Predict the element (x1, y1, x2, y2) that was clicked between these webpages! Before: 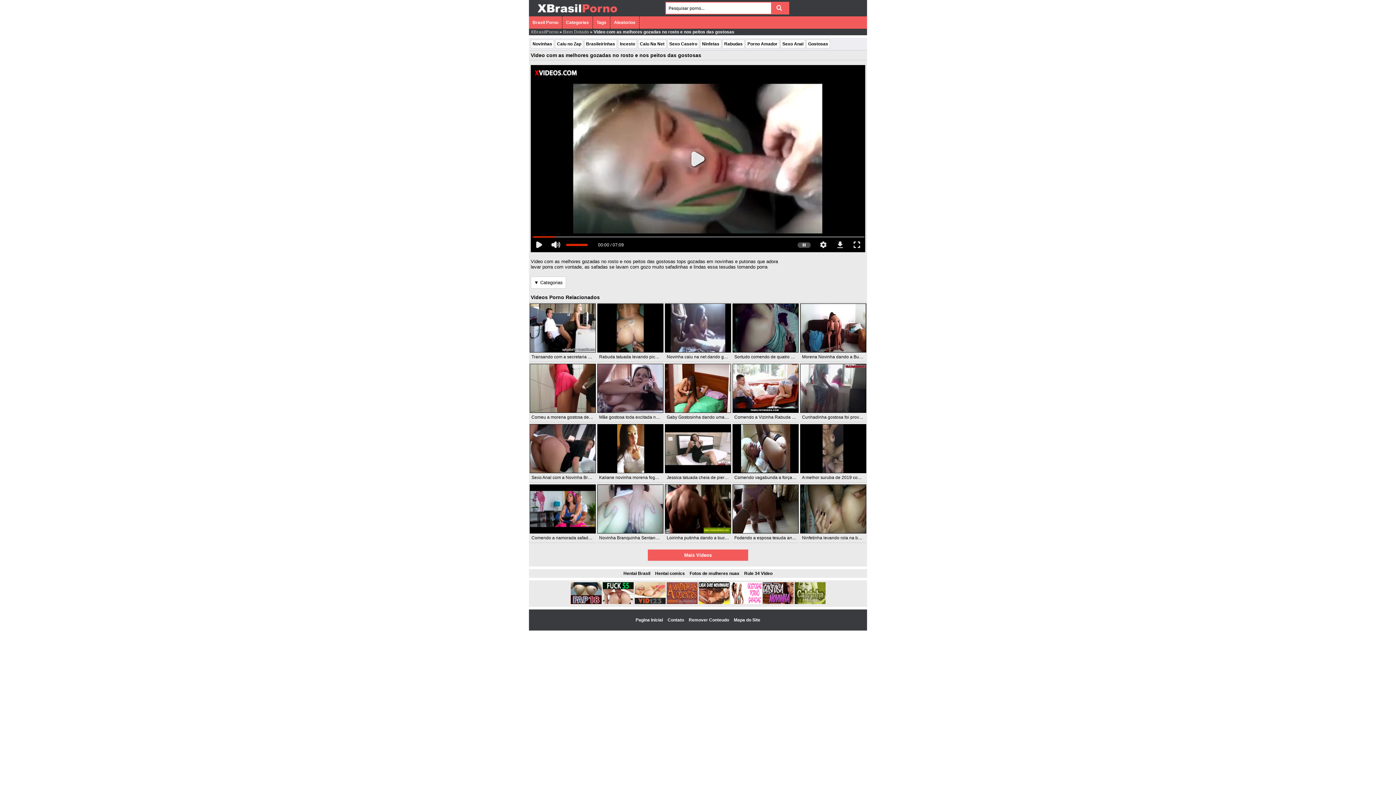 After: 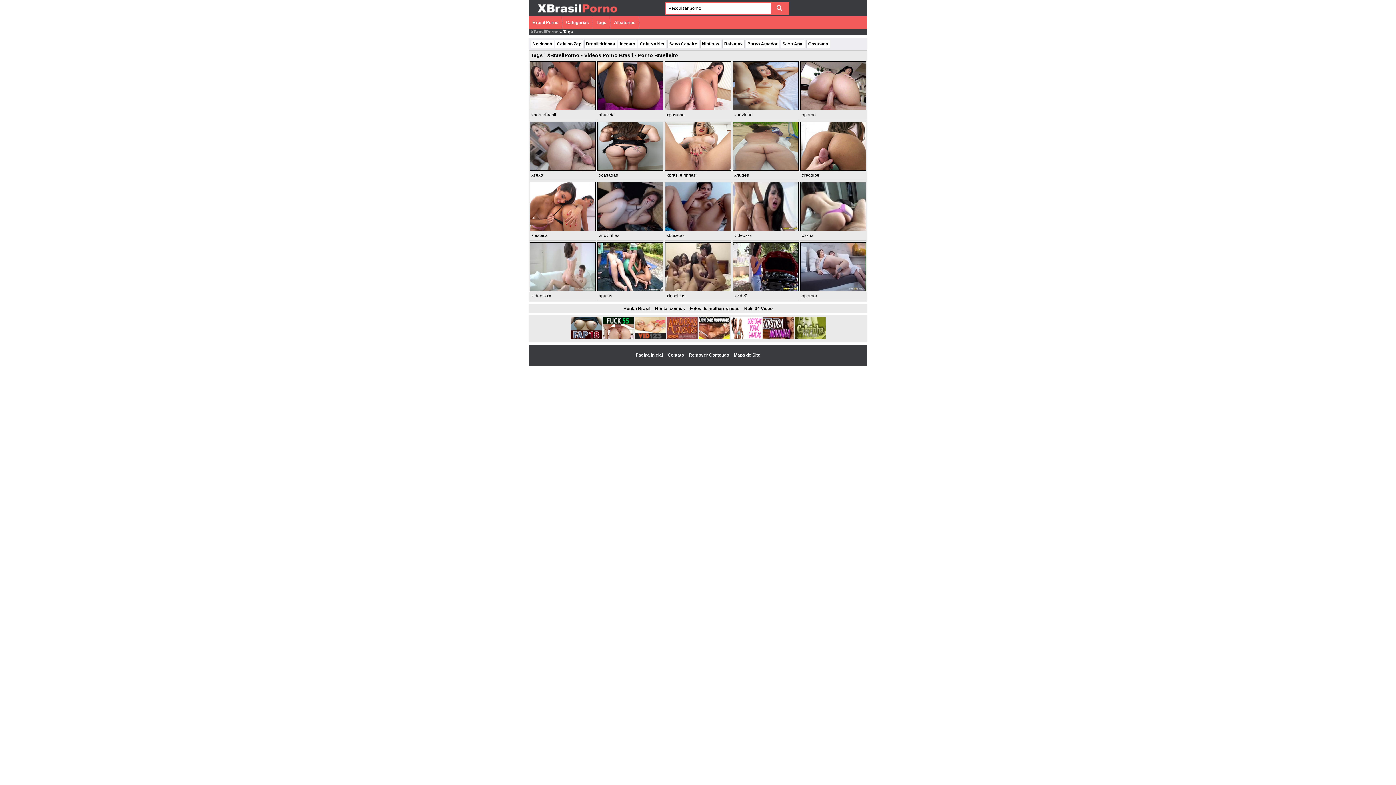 Action: bbox: (593, 16, 610, 28) label: Tags